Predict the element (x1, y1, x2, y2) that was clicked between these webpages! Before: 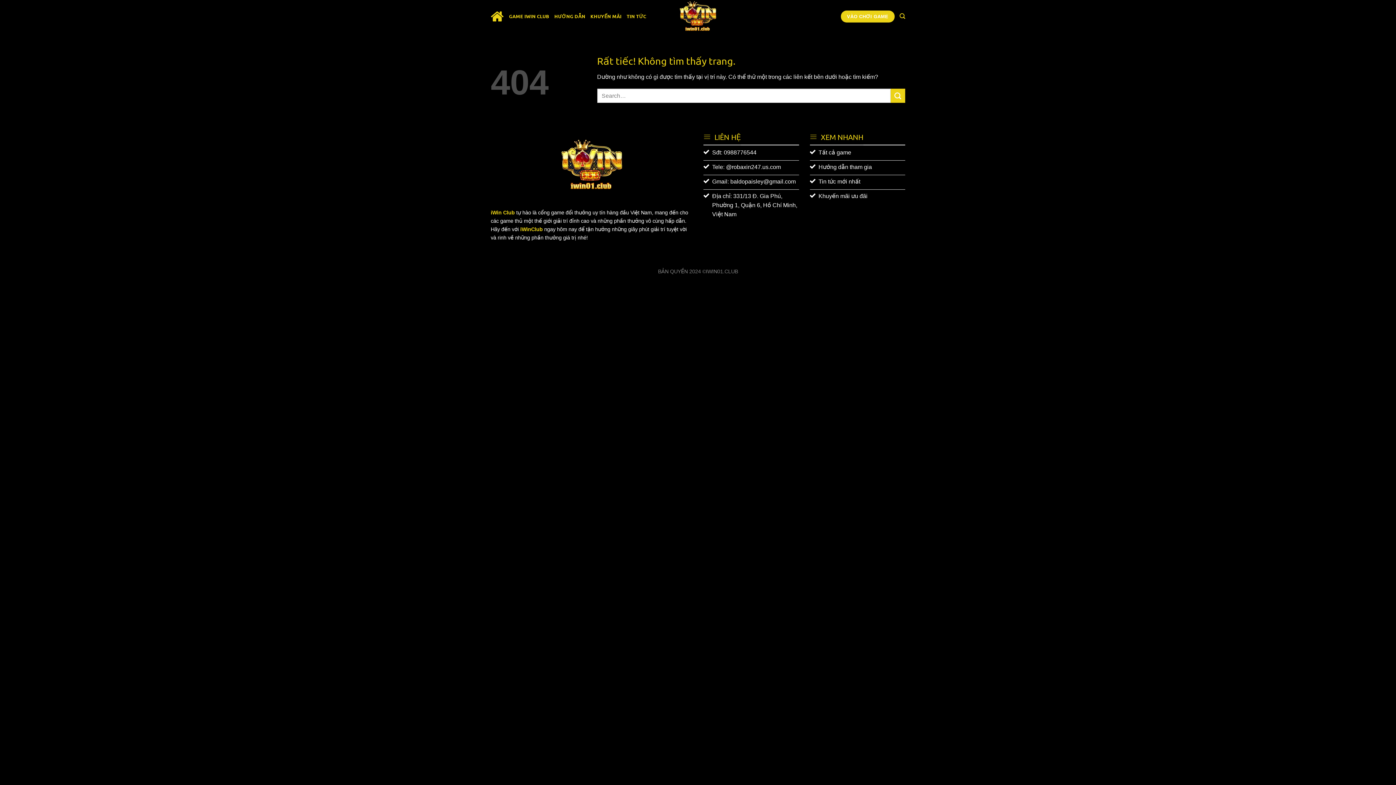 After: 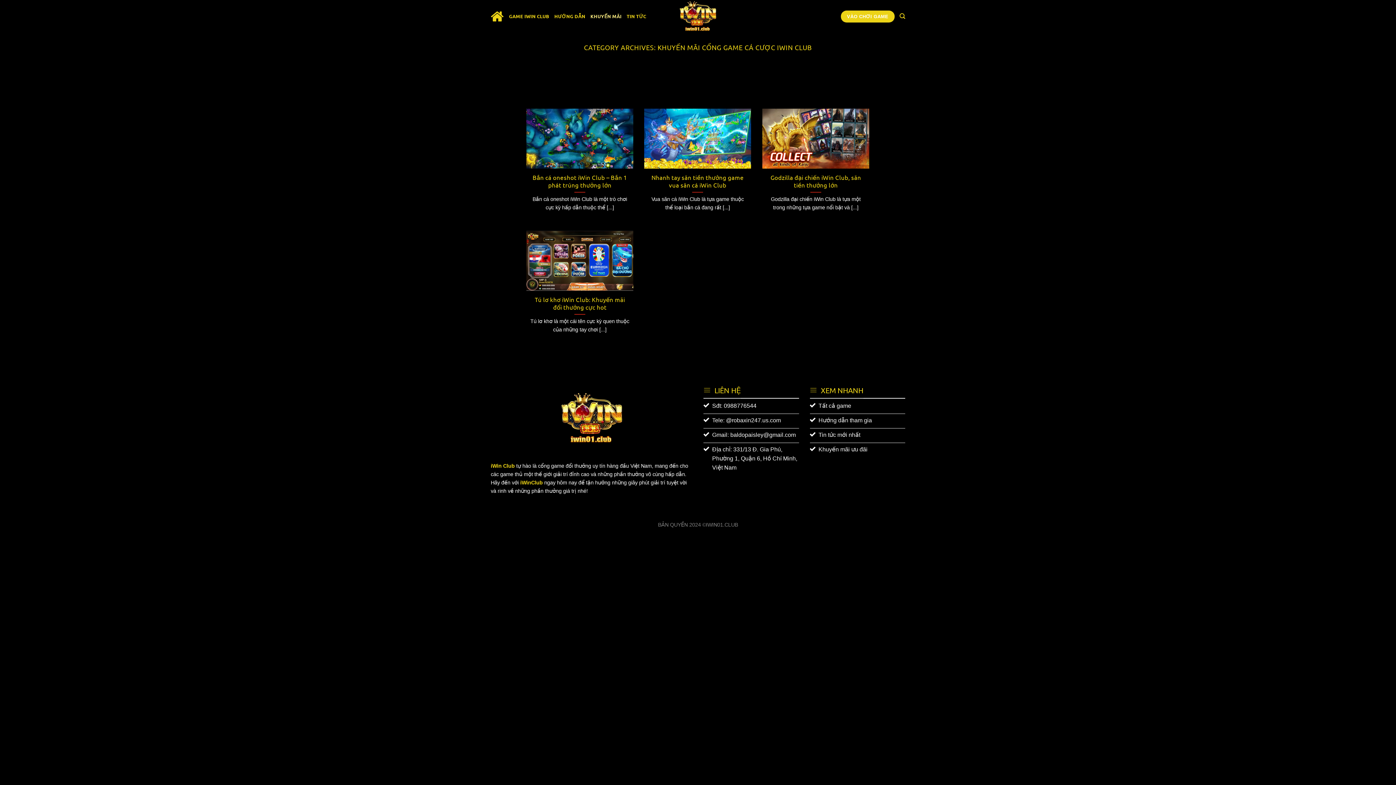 Action: label: KHUYẾN MÃI bbox: (590, 9, 621, 23)